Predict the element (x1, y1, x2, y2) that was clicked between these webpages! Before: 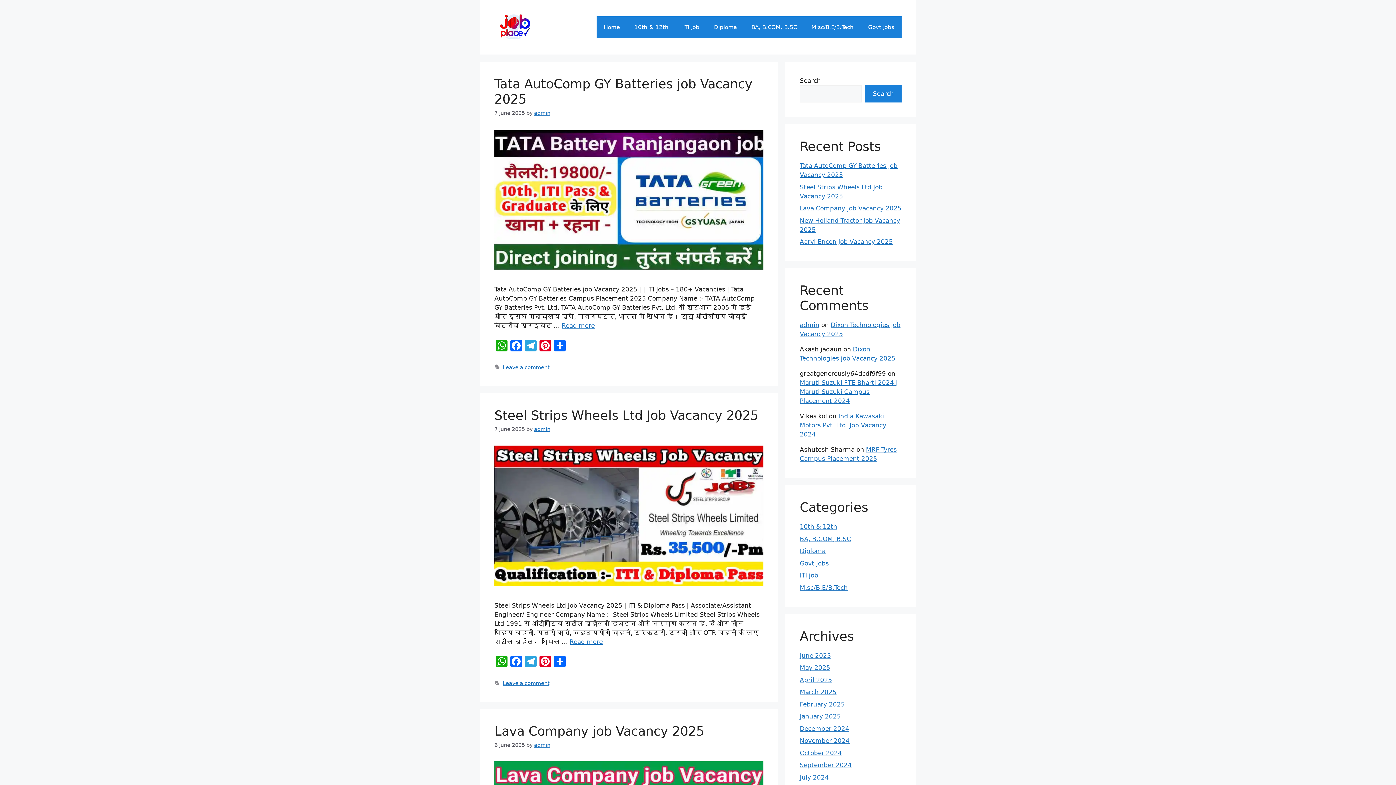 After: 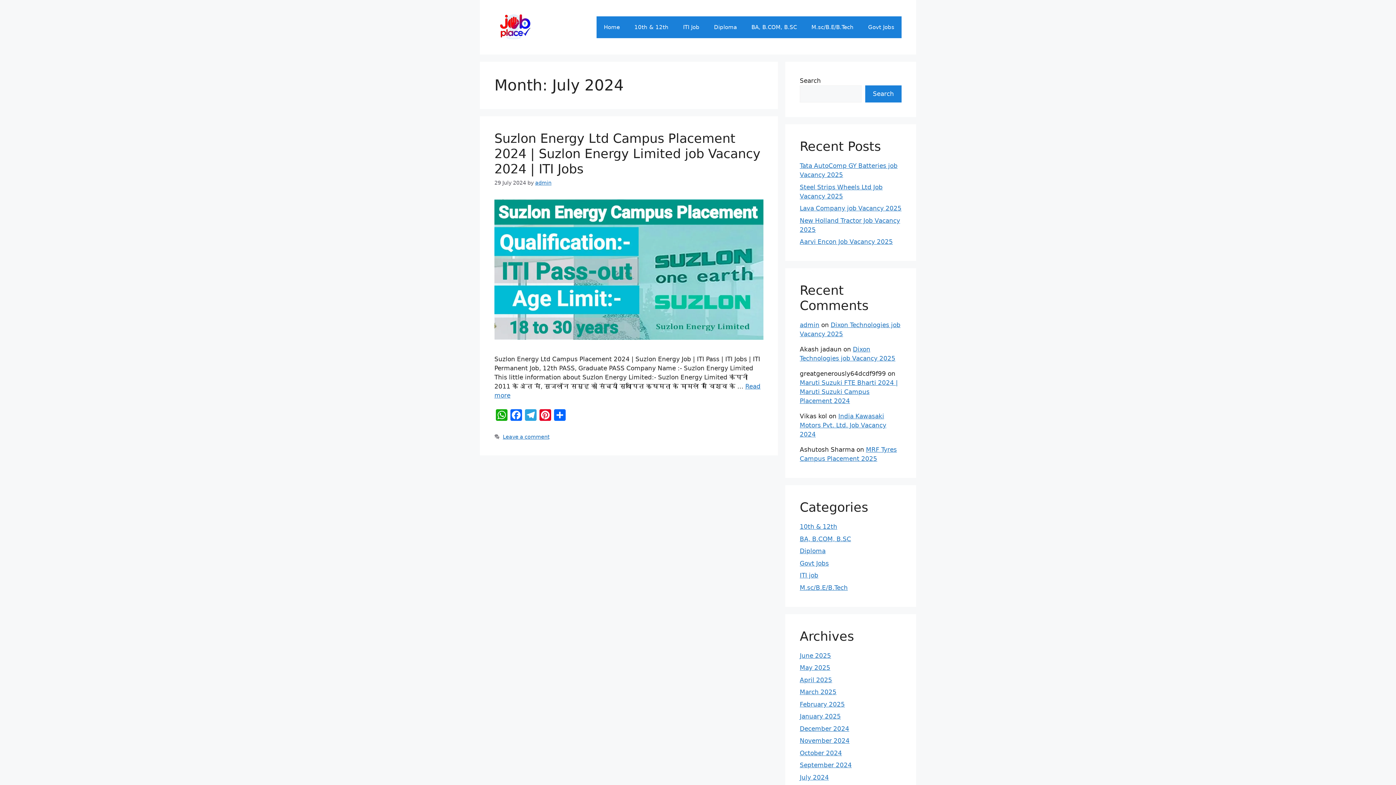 Action: bbox: (800, 774, 829, 781) label: July 2024